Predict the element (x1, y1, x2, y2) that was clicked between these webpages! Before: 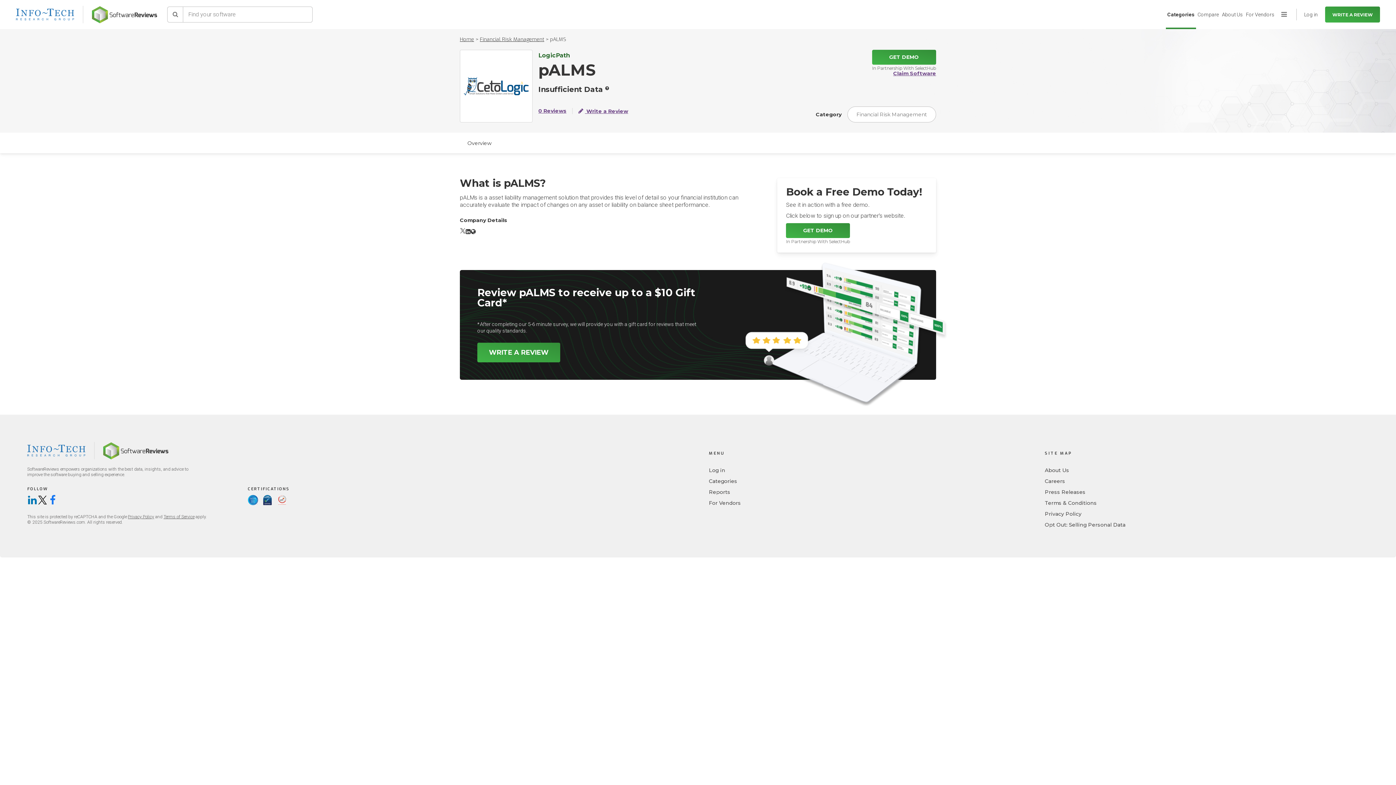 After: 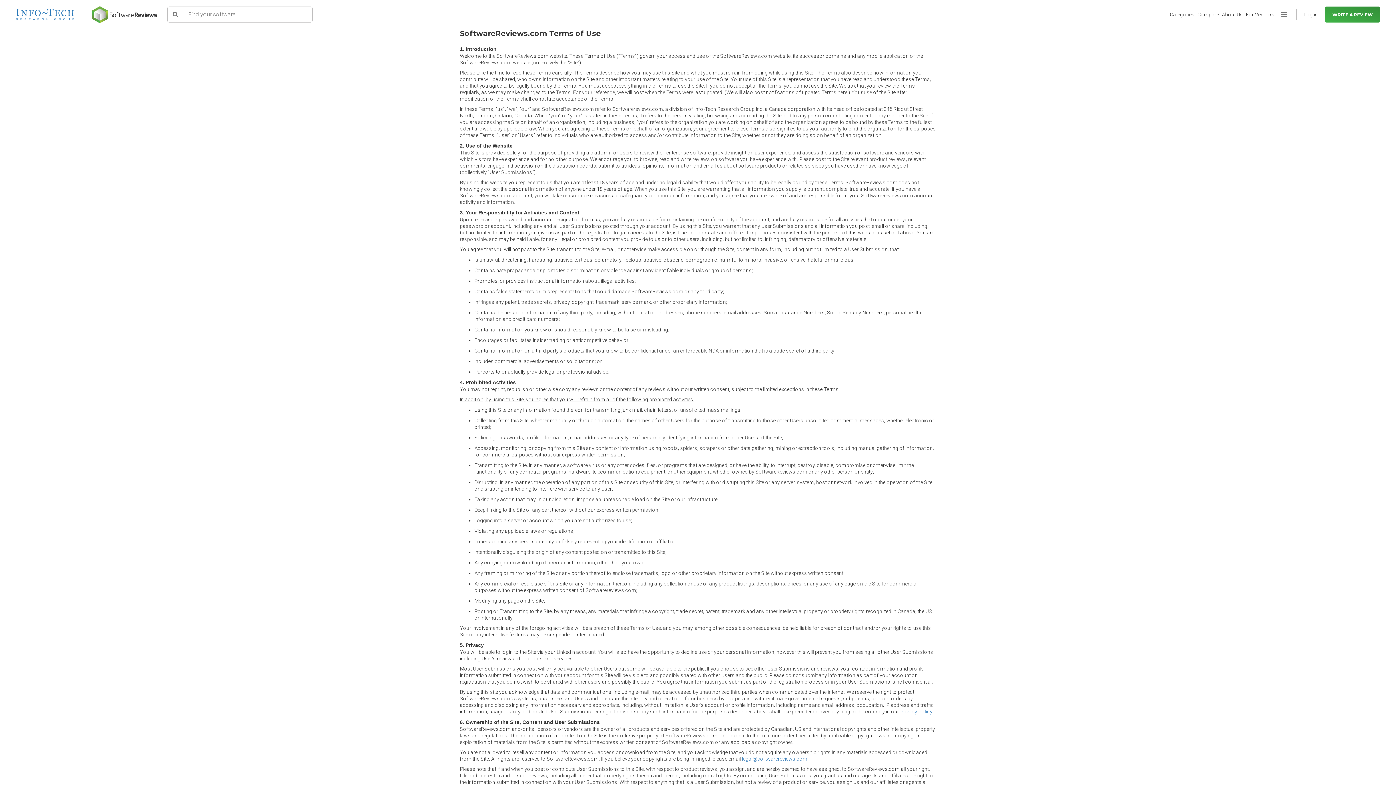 Action: bbox: (1045, 500, 1097, 506) label: Terms & Conditions